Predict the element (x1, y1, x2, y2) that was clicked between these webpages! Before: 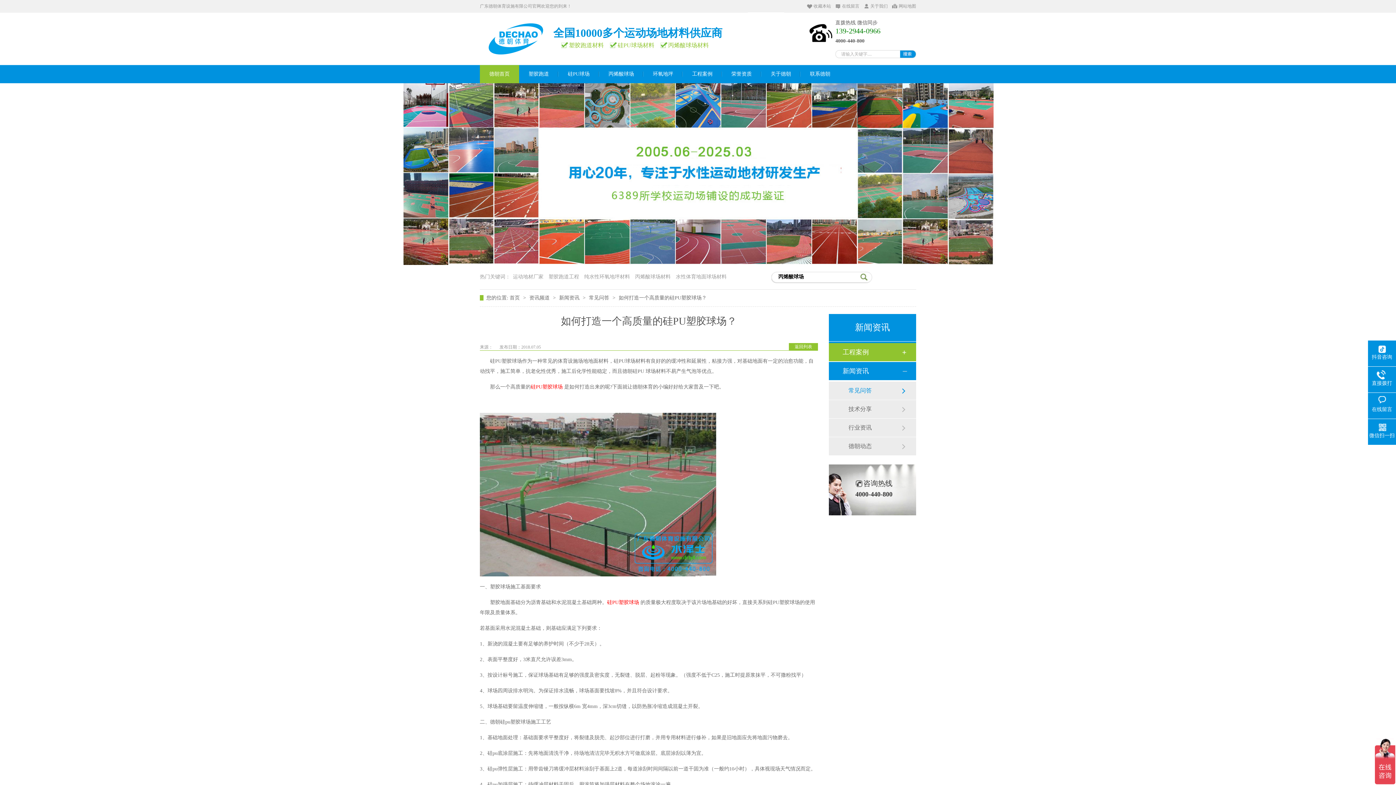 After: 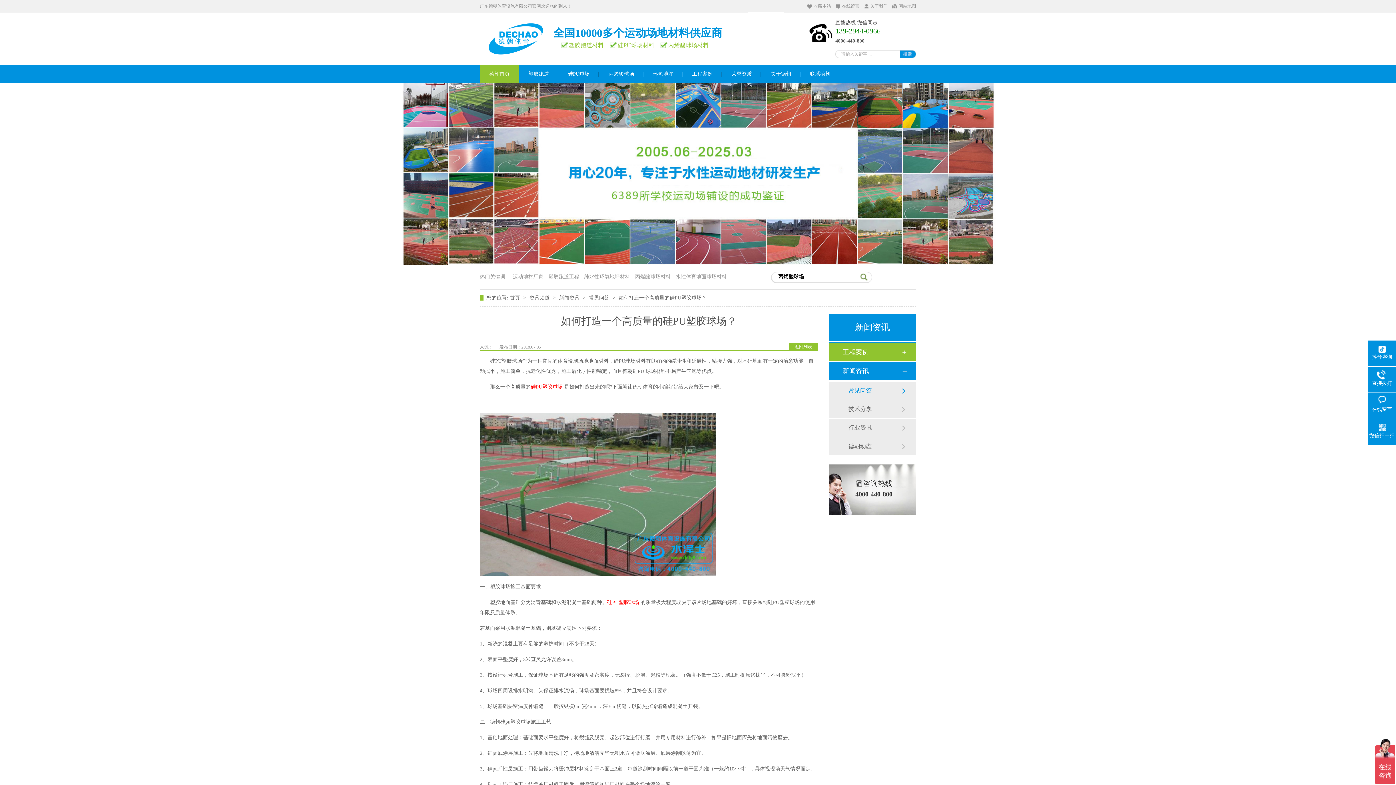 Action: bbox: (864, 3, 892, 8) label: 关于我们